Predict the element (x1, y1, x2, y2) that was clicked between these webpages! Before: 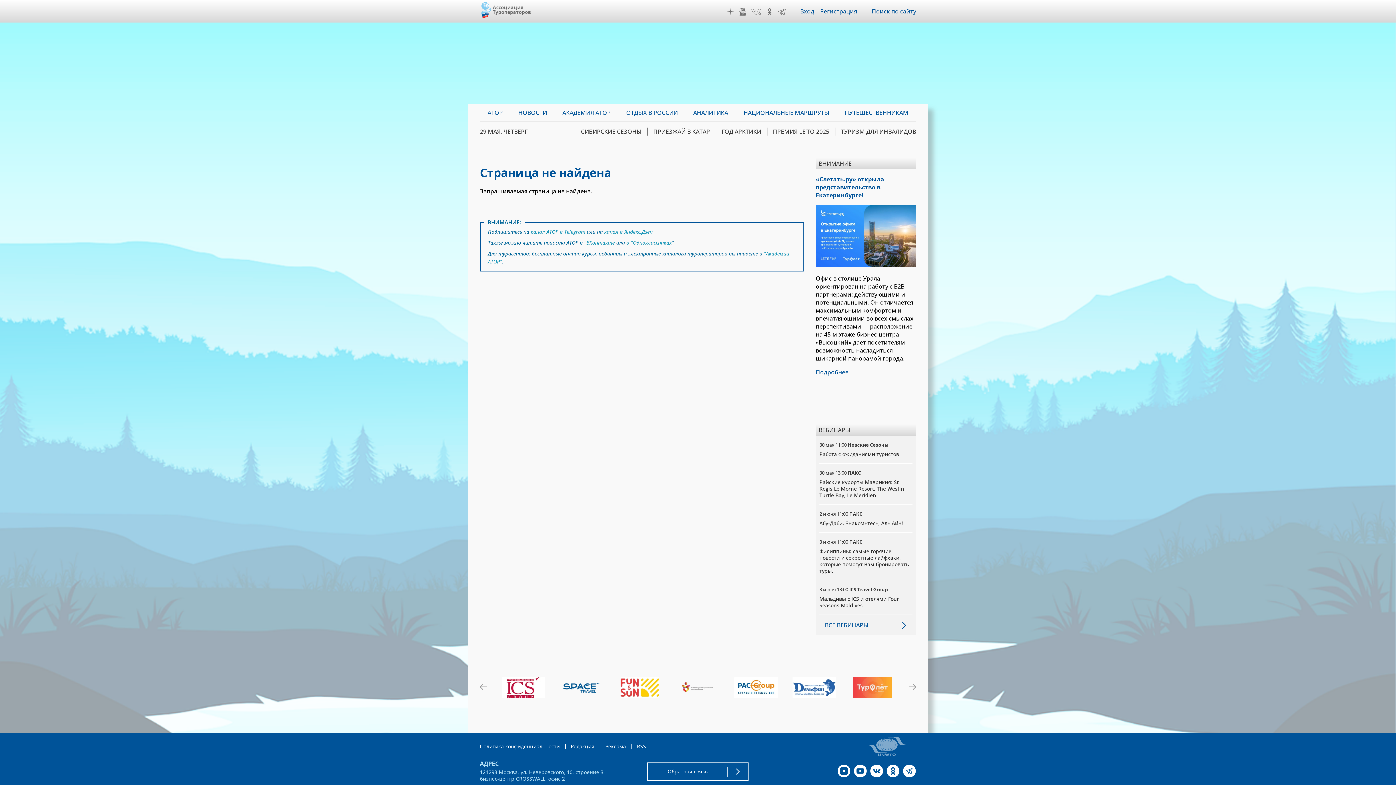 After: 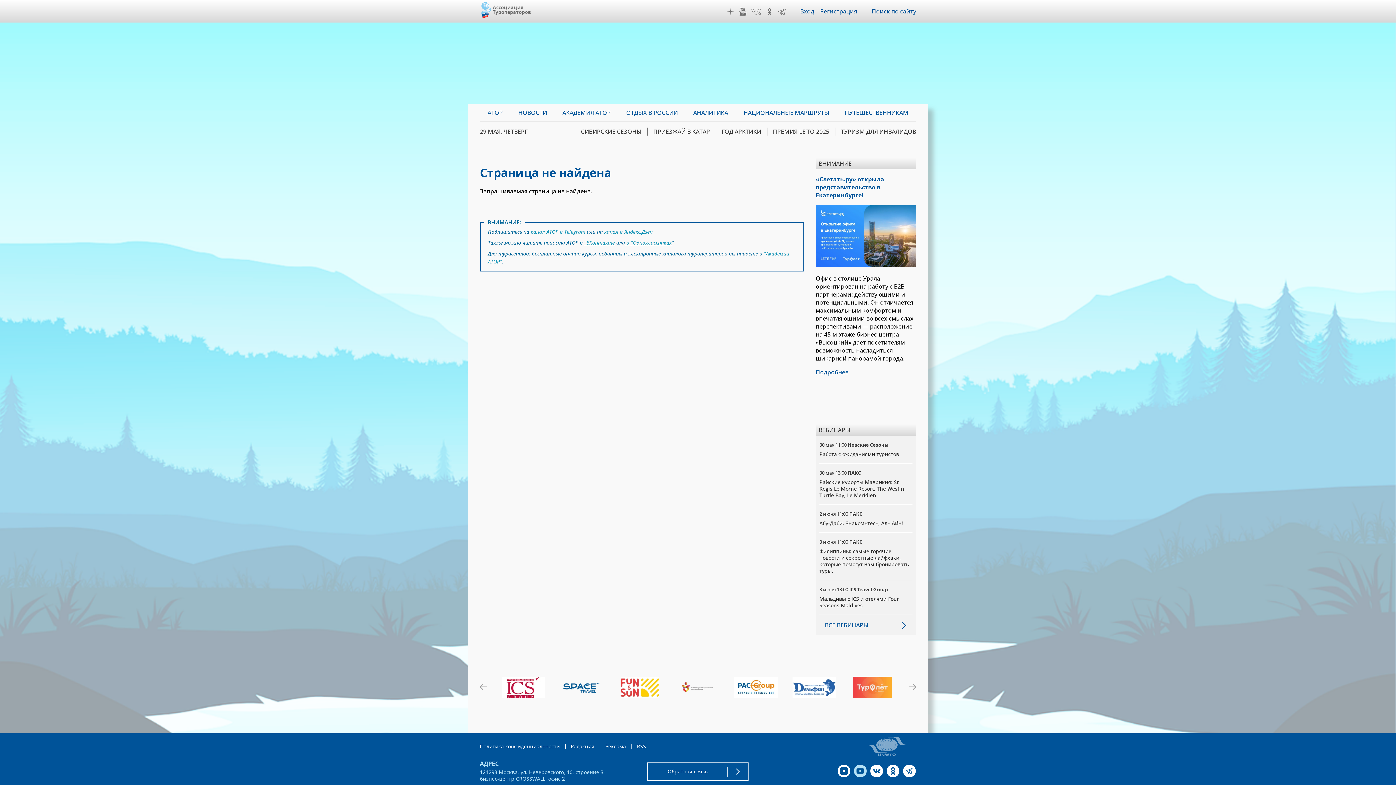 Action: bbox: (854, 764, 866, 777) label: YouTube